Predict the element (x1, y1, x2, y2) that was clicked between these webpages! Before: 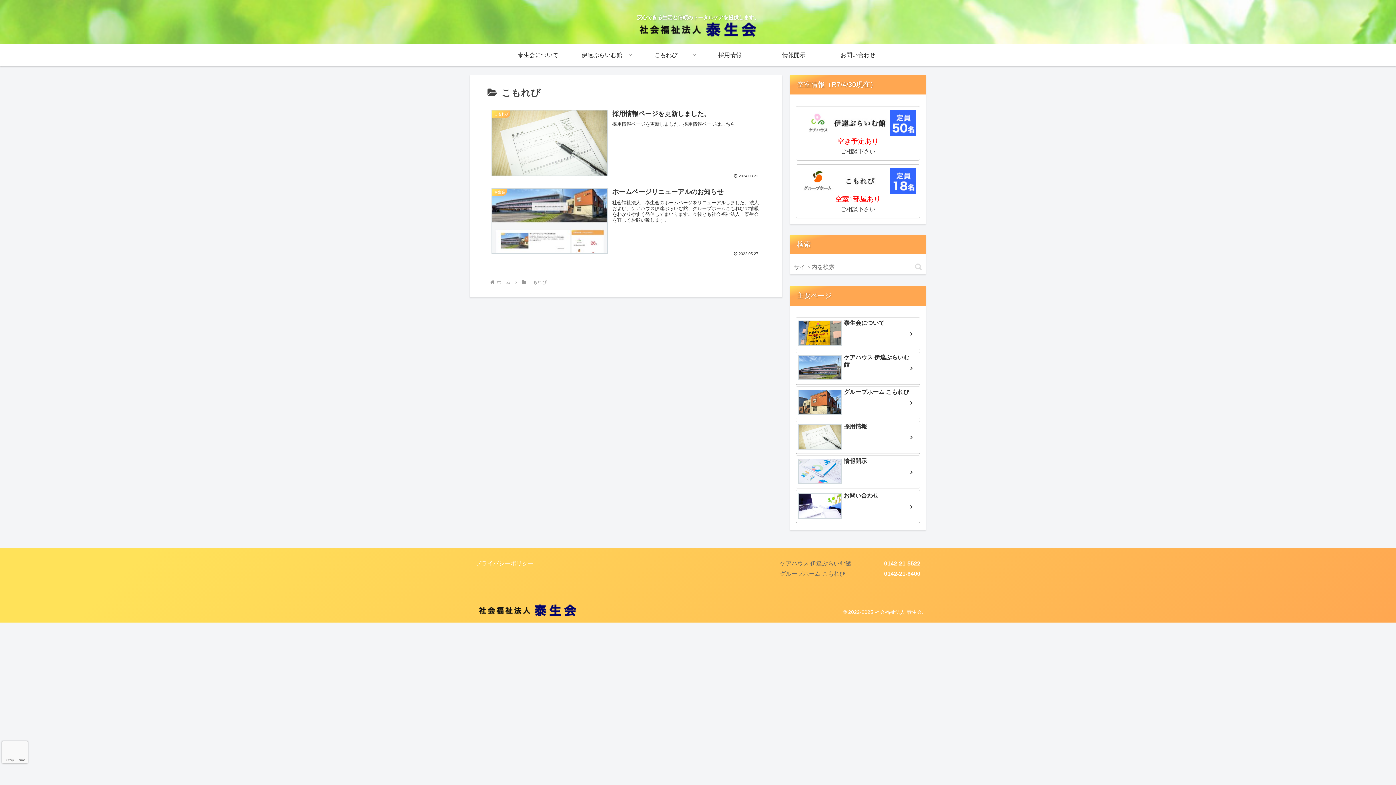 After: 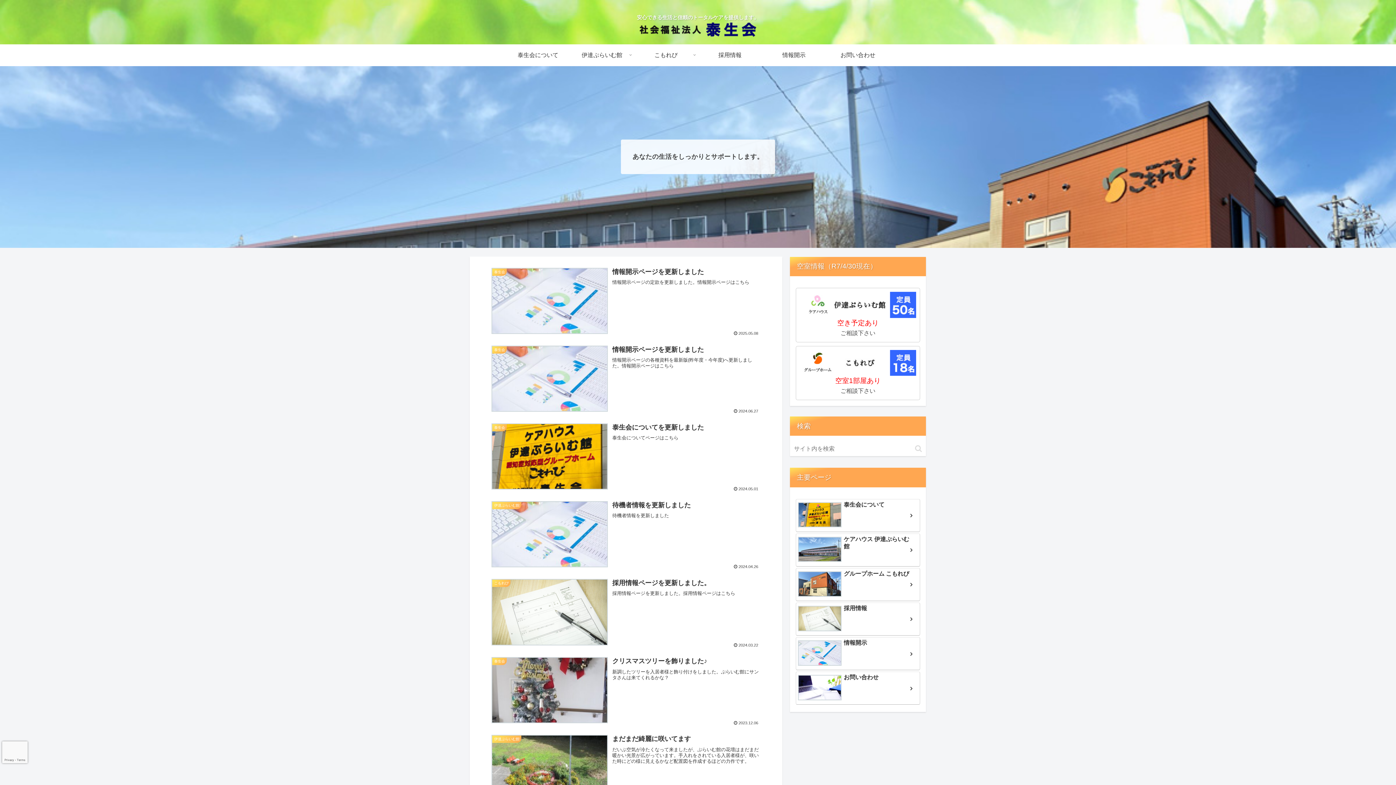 Action: bbox: (472, 601, 582, 619)